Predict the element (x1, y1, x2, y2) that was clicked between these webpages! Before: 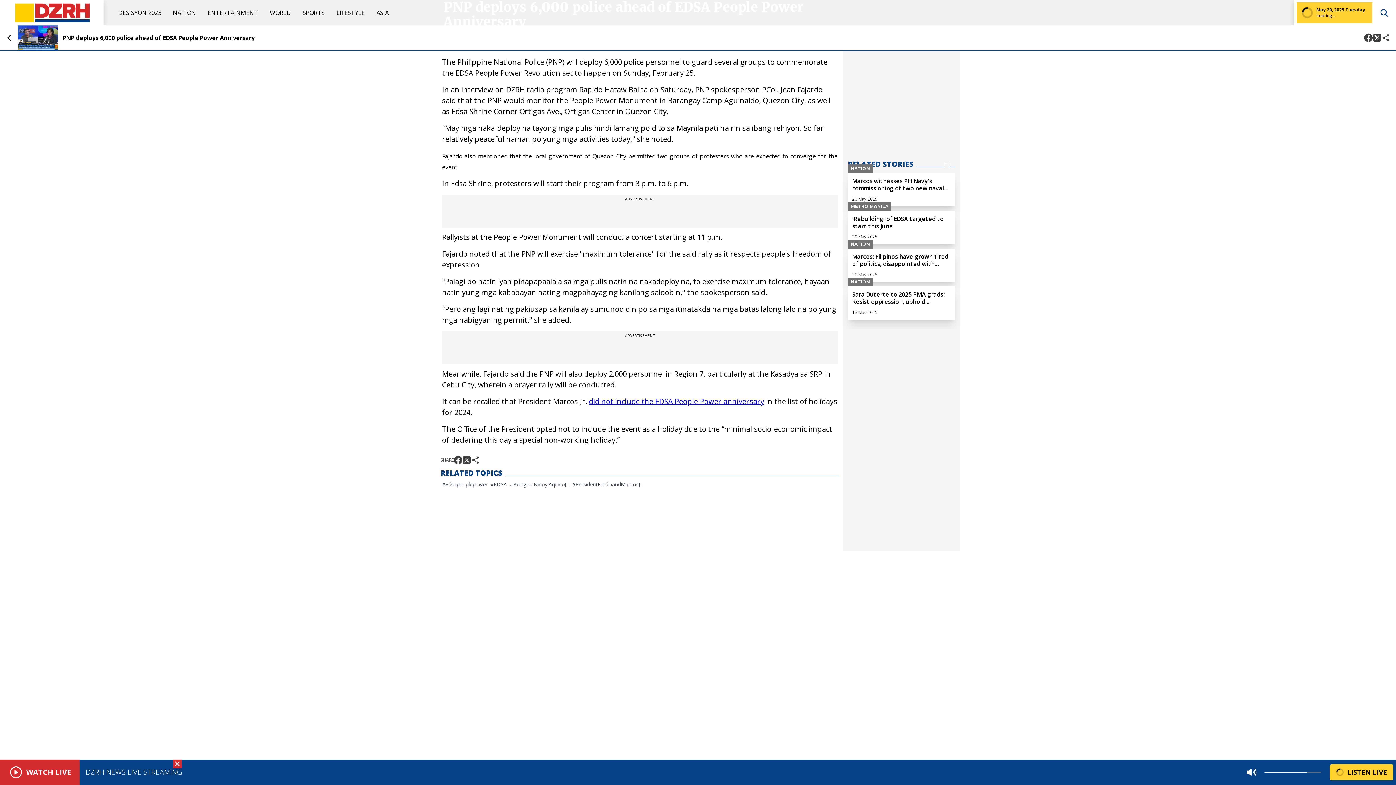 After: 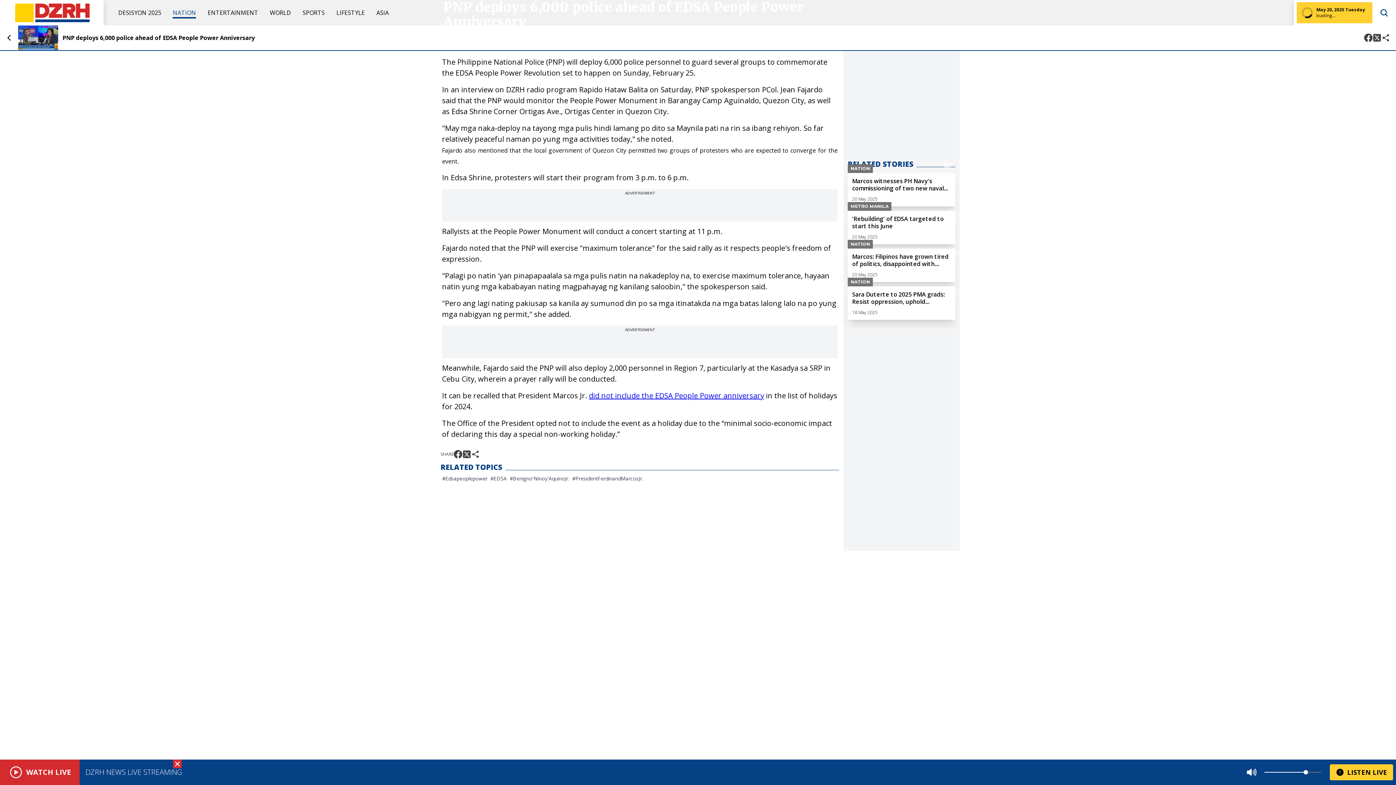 Action: bbox: (172, 8, 196, 16) label: NATION